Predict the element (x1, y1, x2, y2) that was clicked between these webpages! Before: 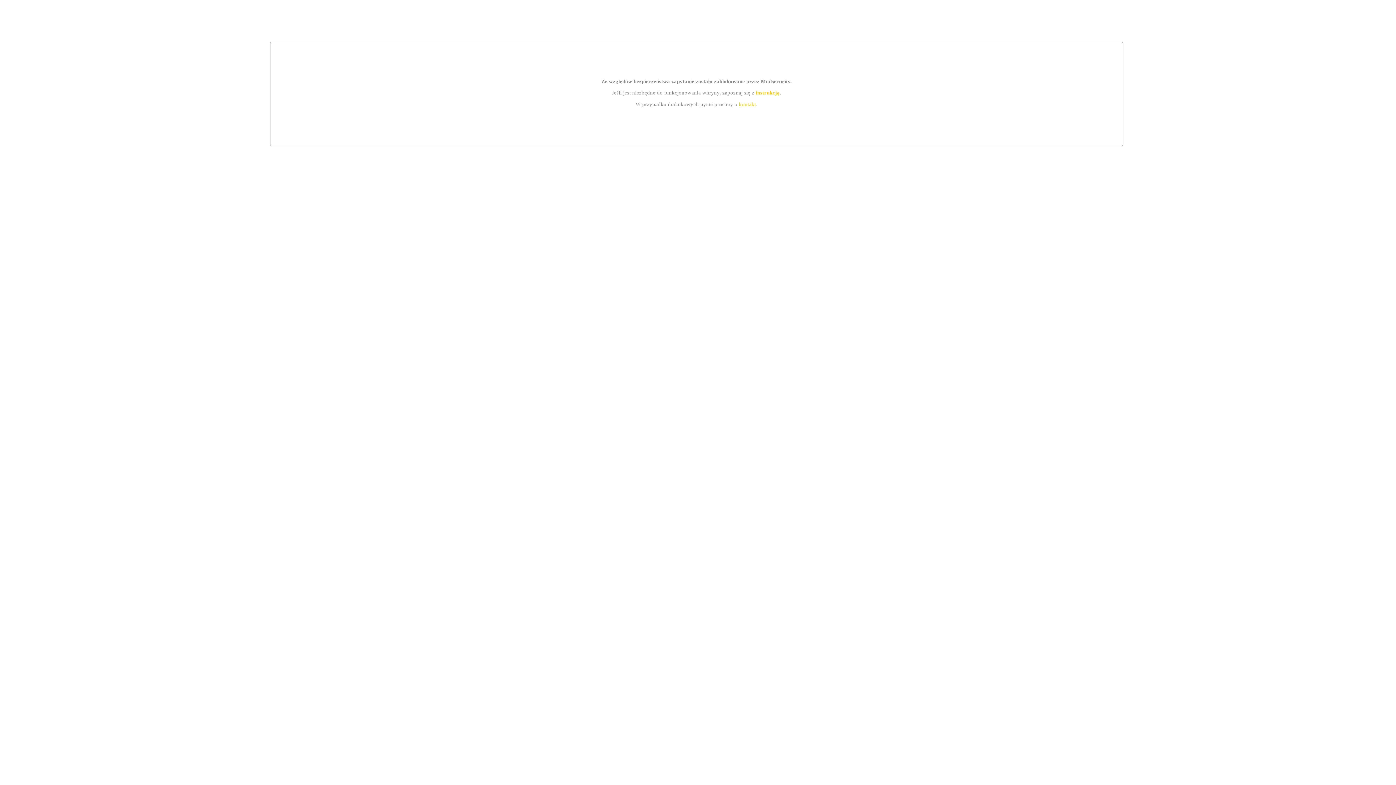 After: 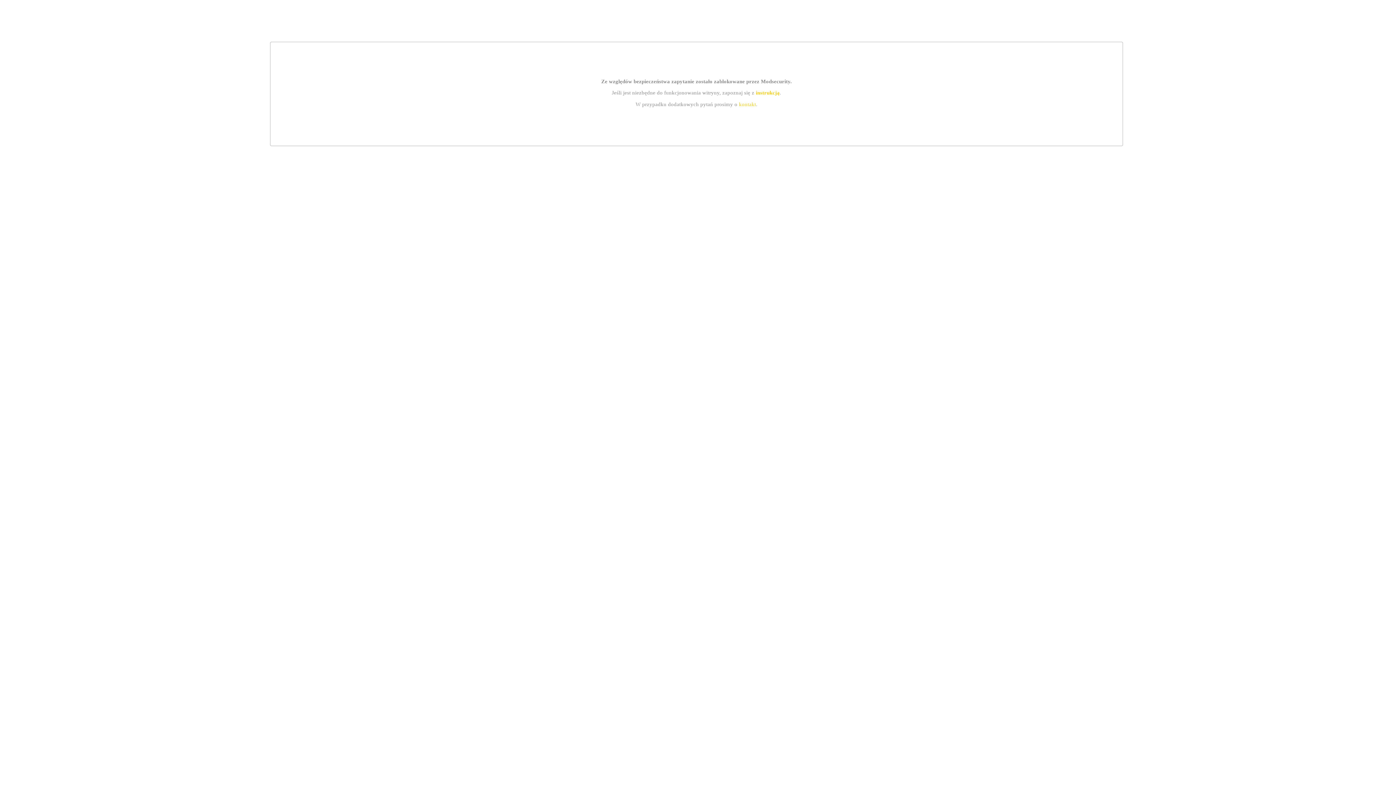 Action: bbox: (755, 89, 779, 95) label: instrukcją